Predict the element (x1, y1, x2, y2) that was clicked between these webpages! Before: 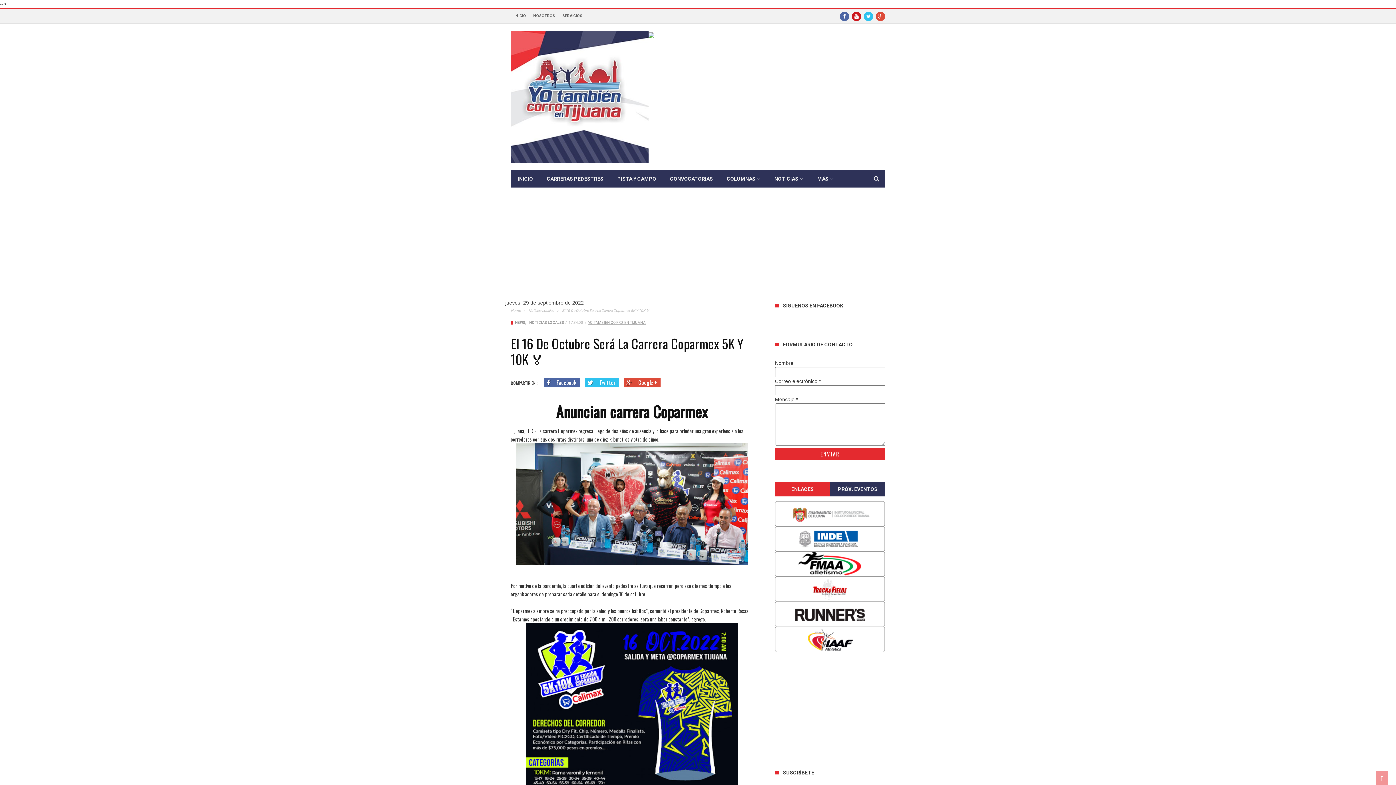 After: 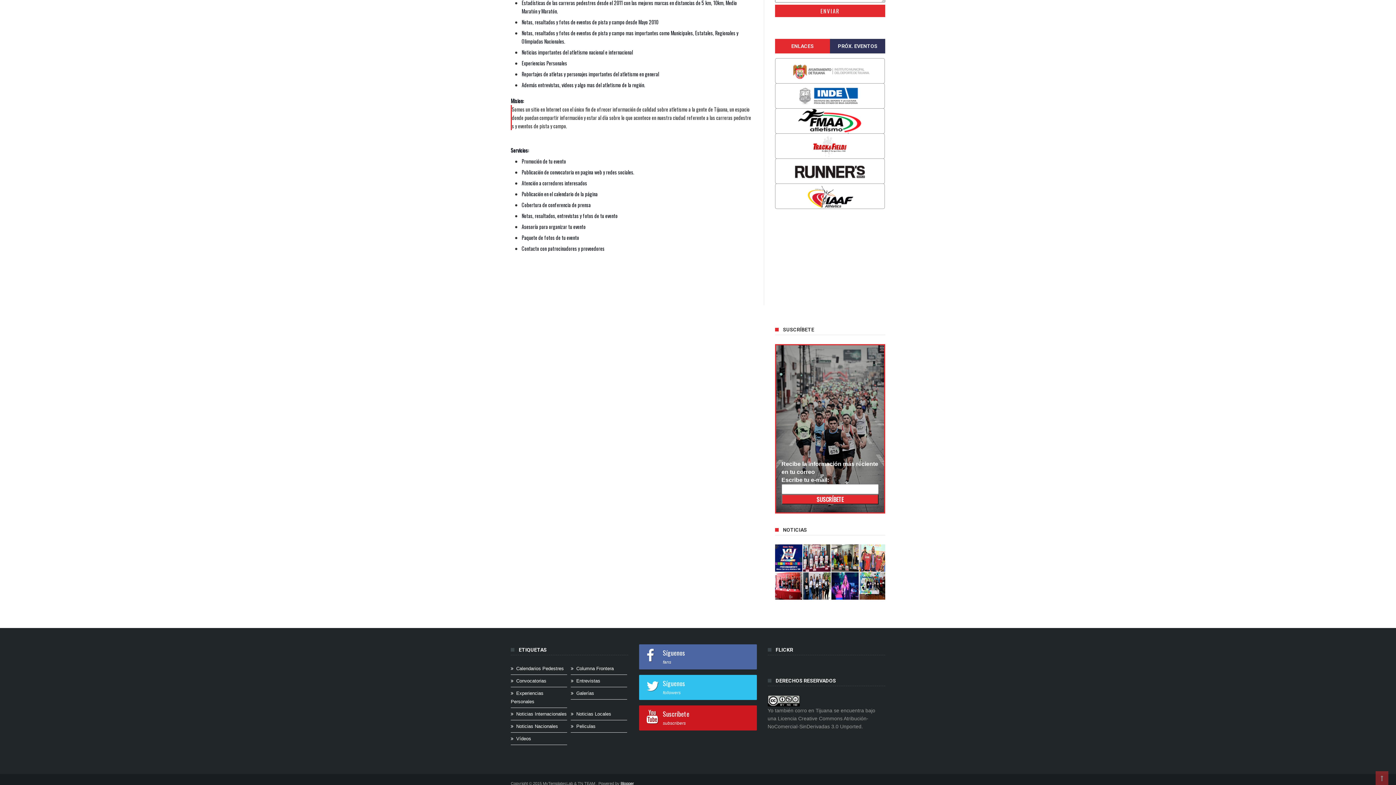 Action: bbox: (648, 32, 654, 37)